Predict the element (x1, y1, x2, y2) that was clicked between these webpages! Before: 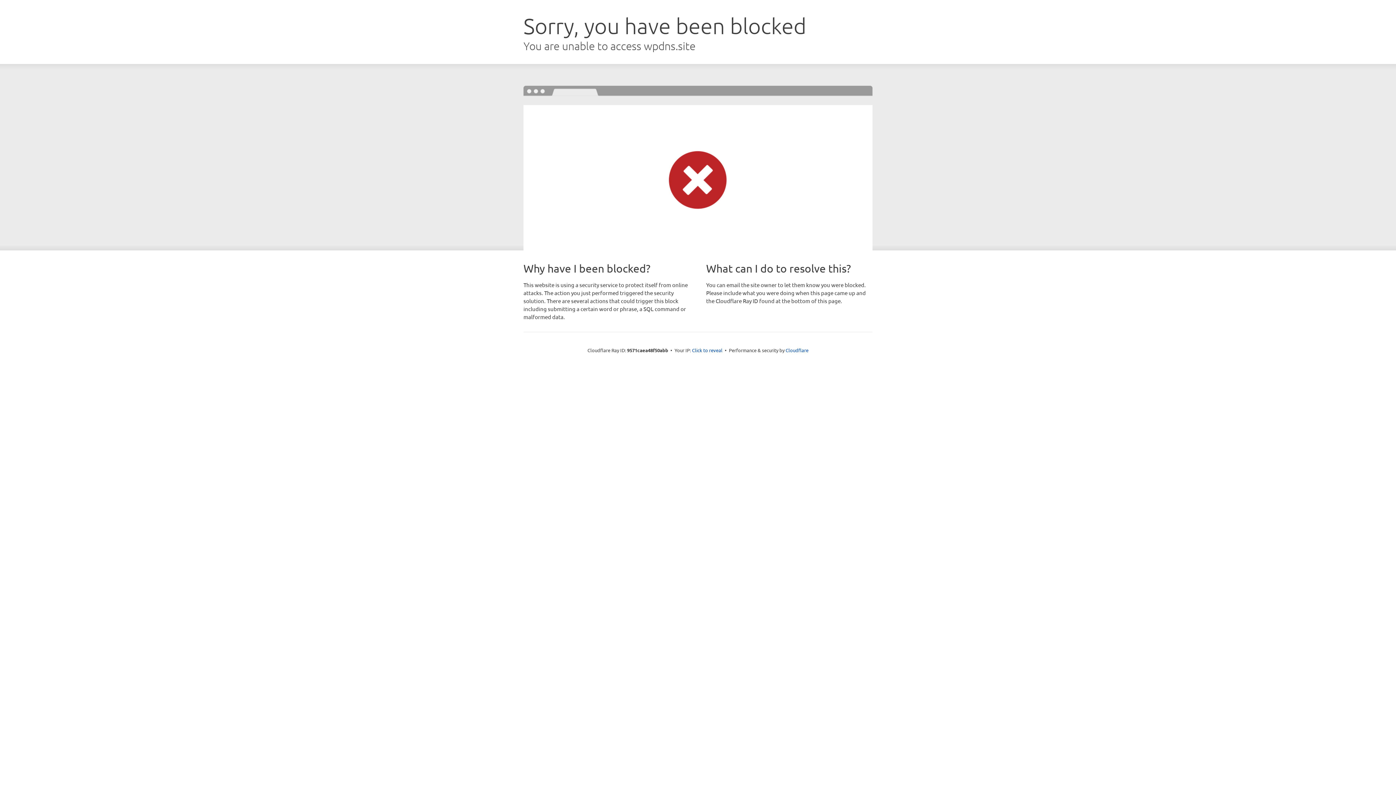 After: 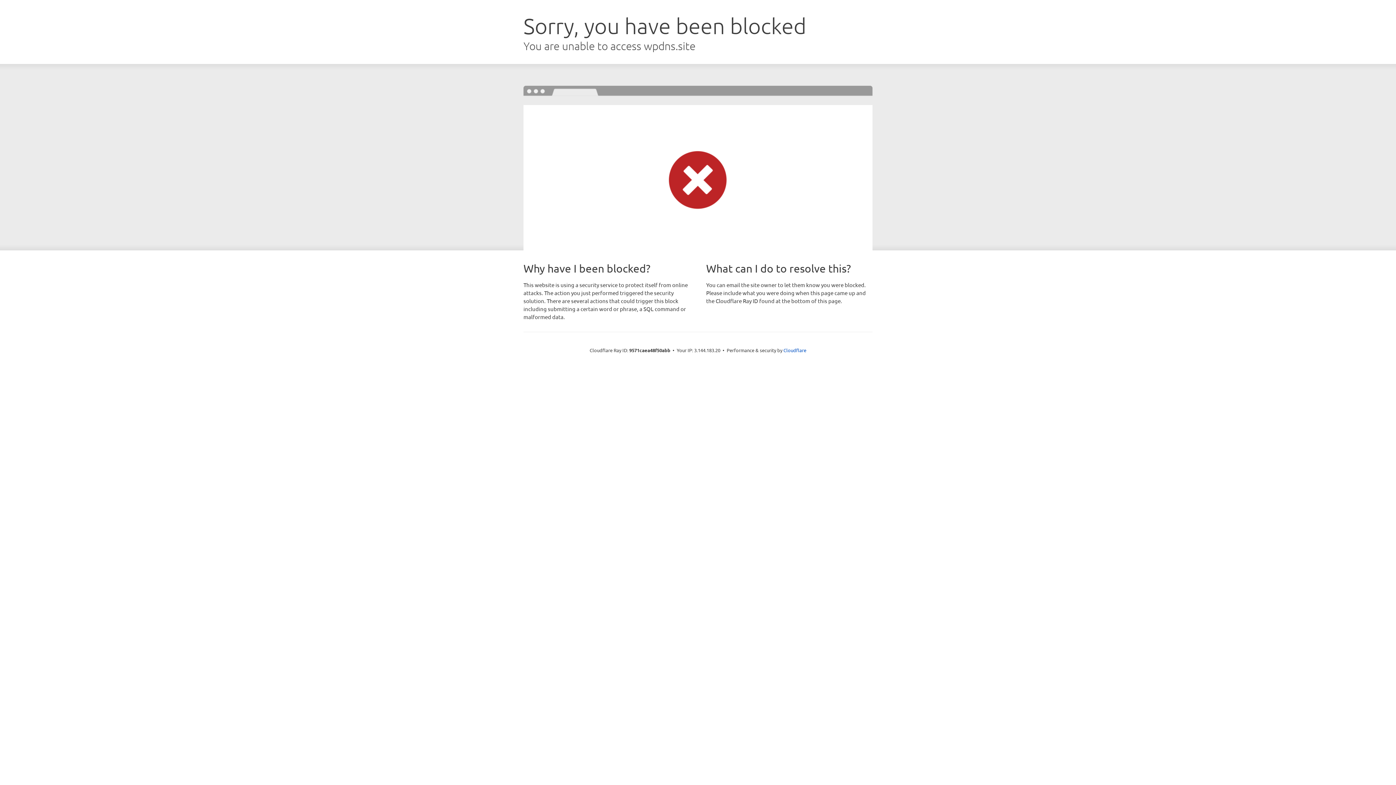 Action: bbox: (692, 346, 722, 353) label: Click to reveal